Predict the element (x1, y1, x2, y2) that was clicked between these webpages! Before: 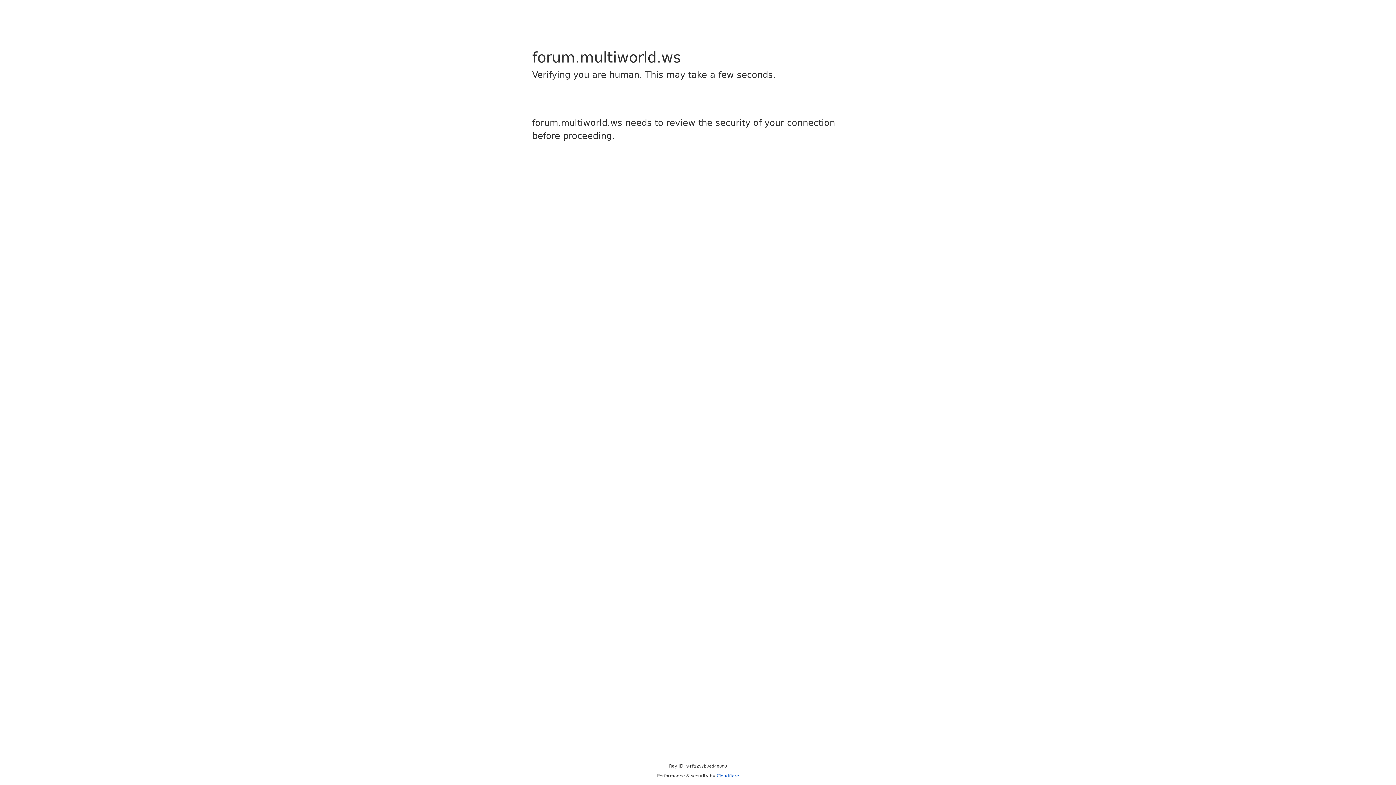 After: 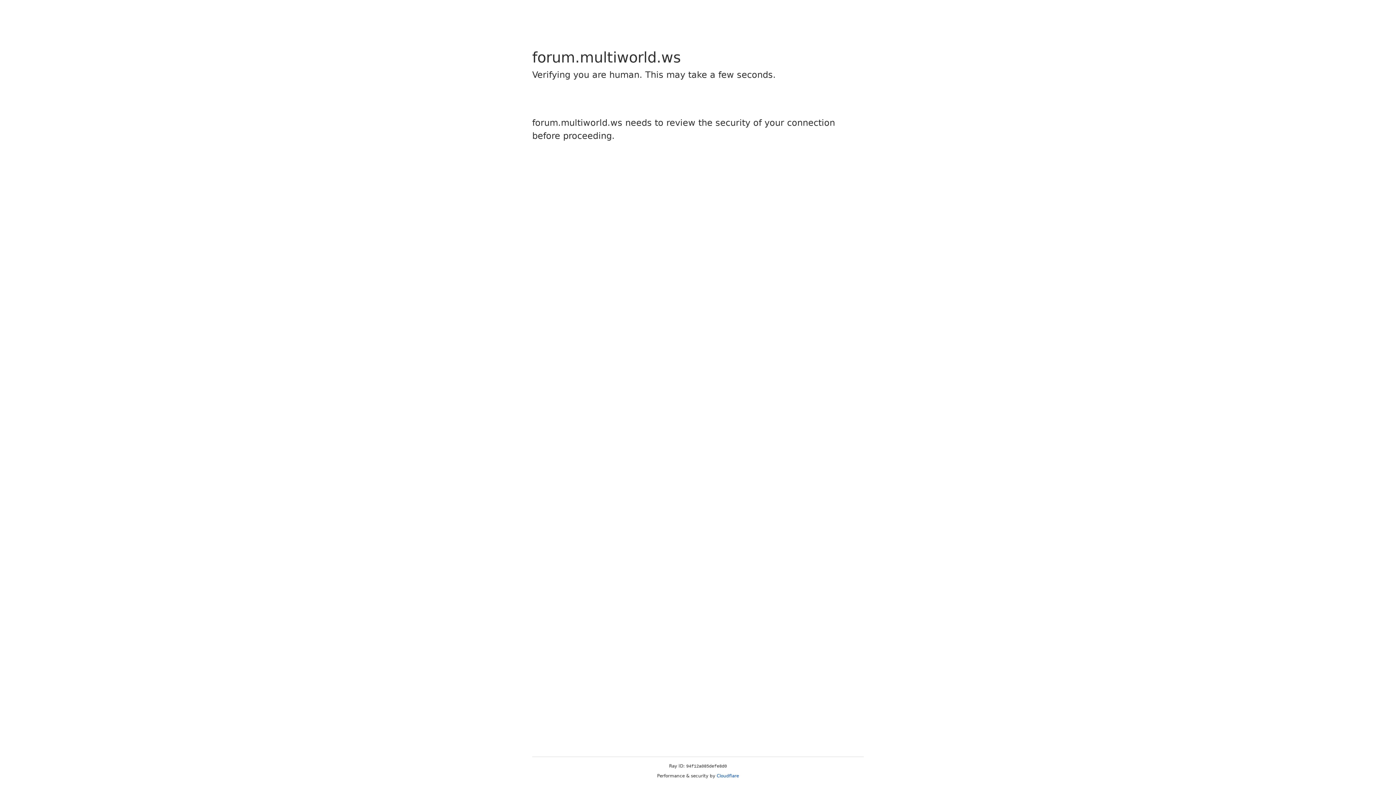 Action: bbox: (716, 773, 739, 778) label: Cloudflare